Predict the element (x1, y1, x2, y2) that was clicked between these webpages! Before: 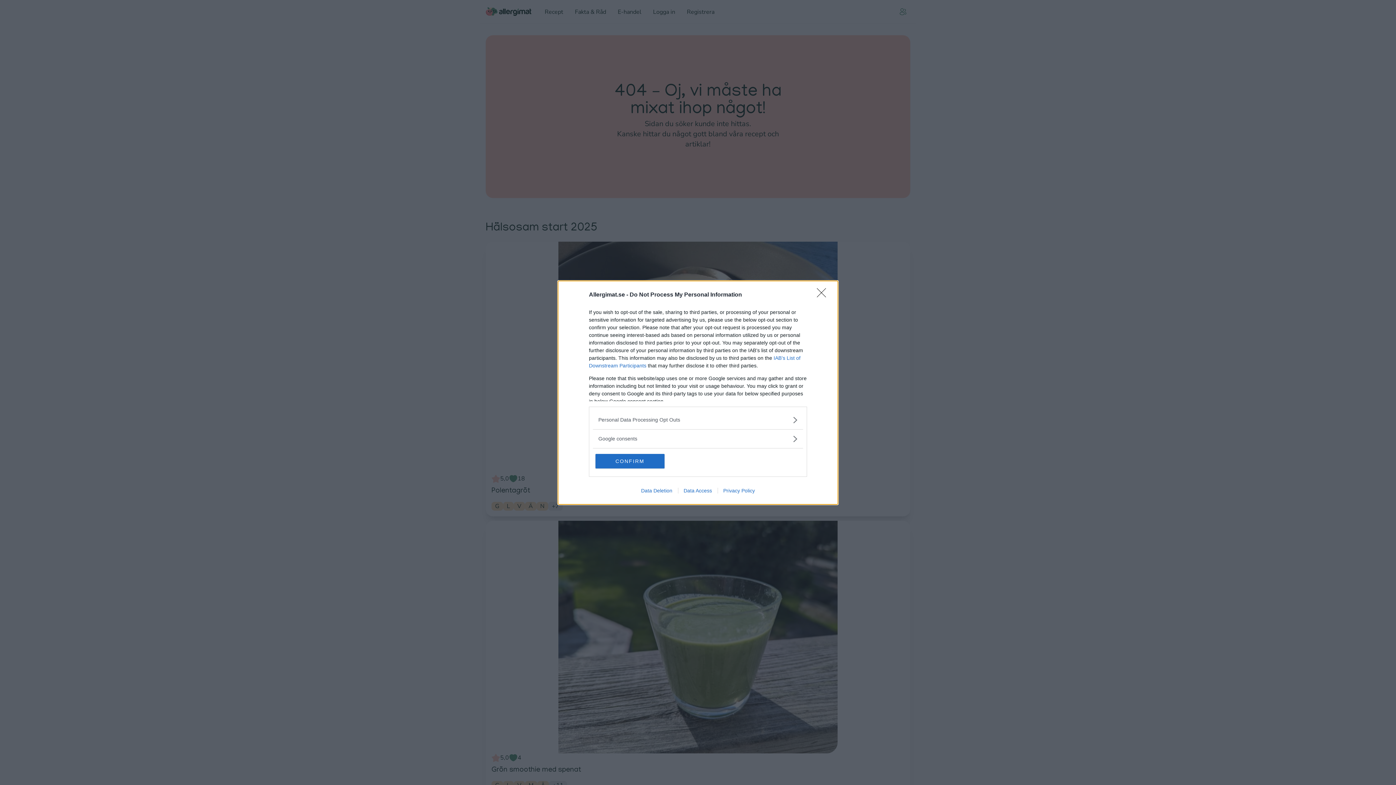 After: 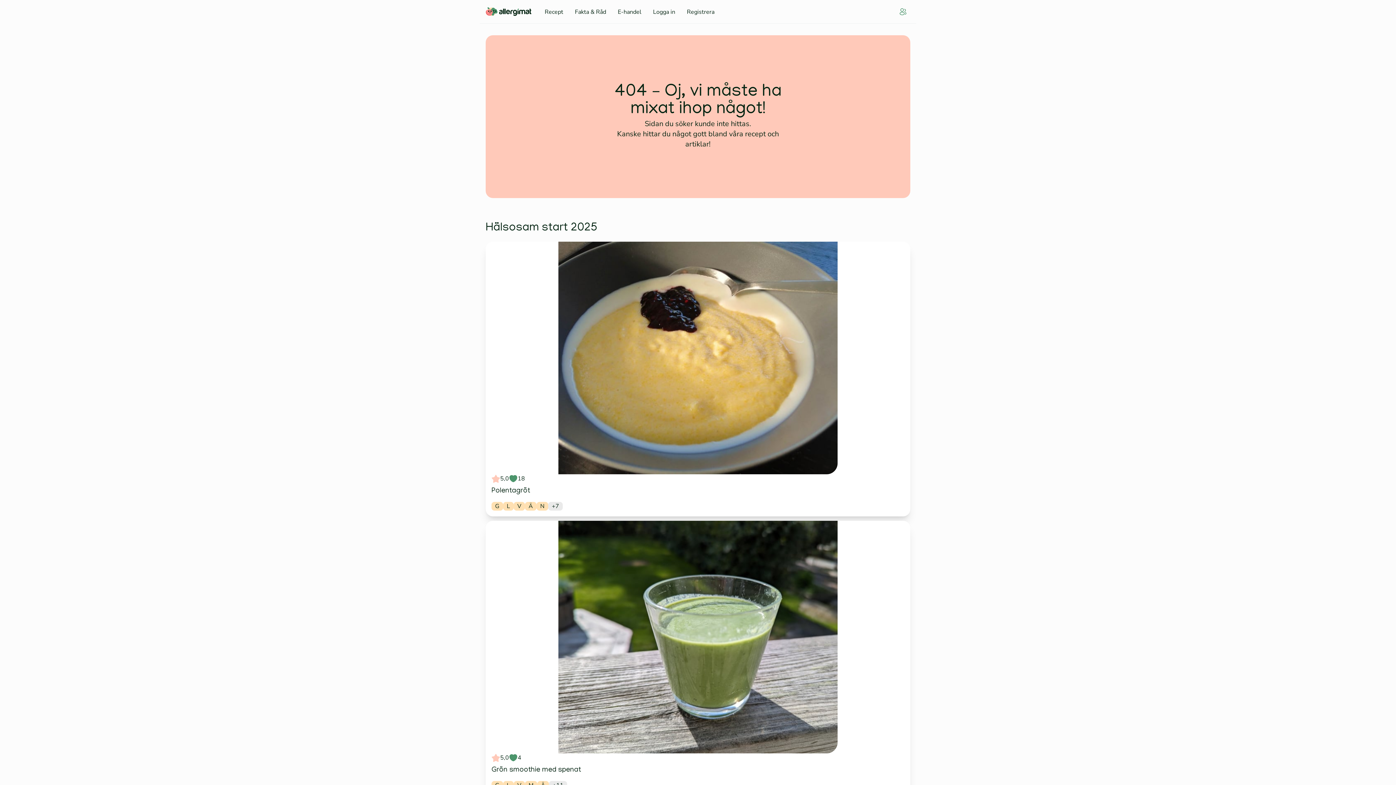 Action: bbox: (817, 288, 830, 302) label: Close